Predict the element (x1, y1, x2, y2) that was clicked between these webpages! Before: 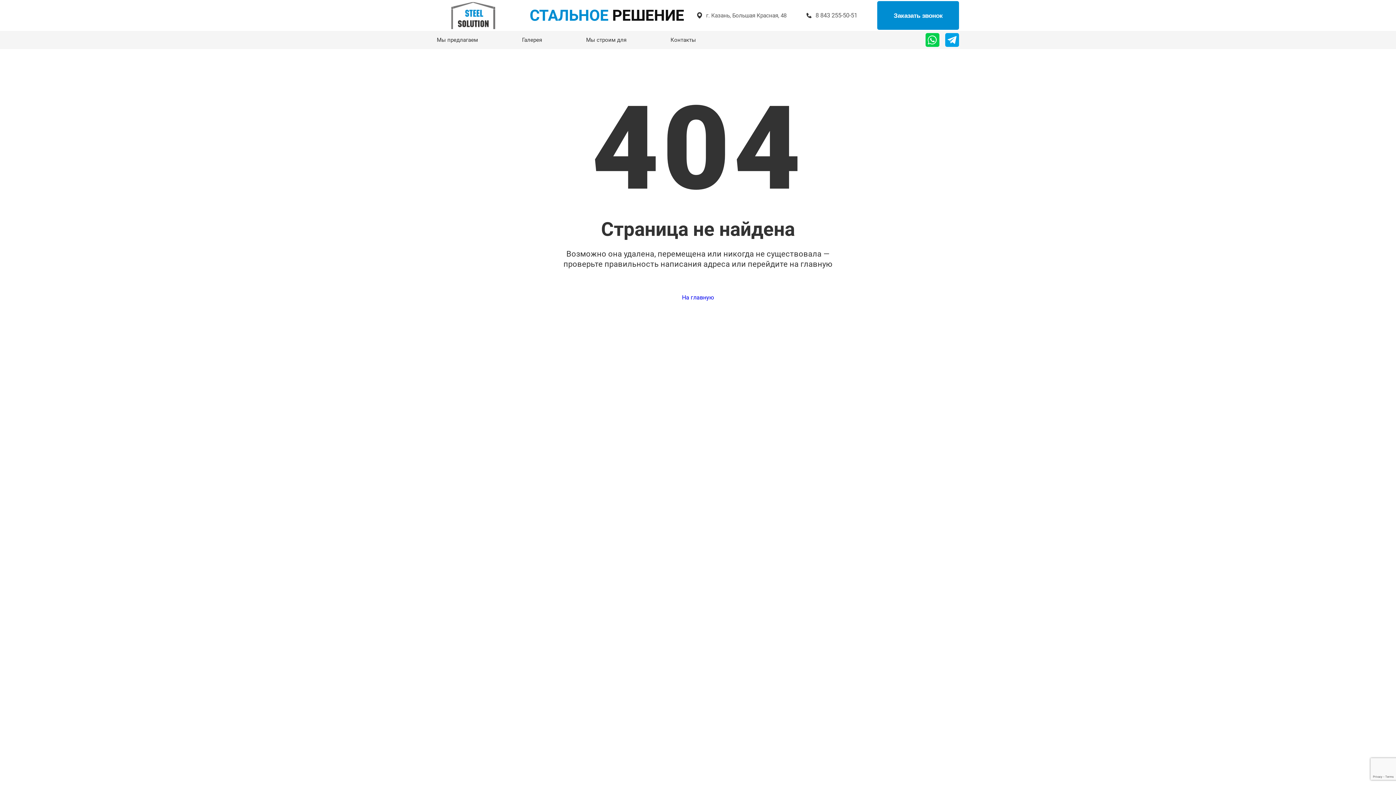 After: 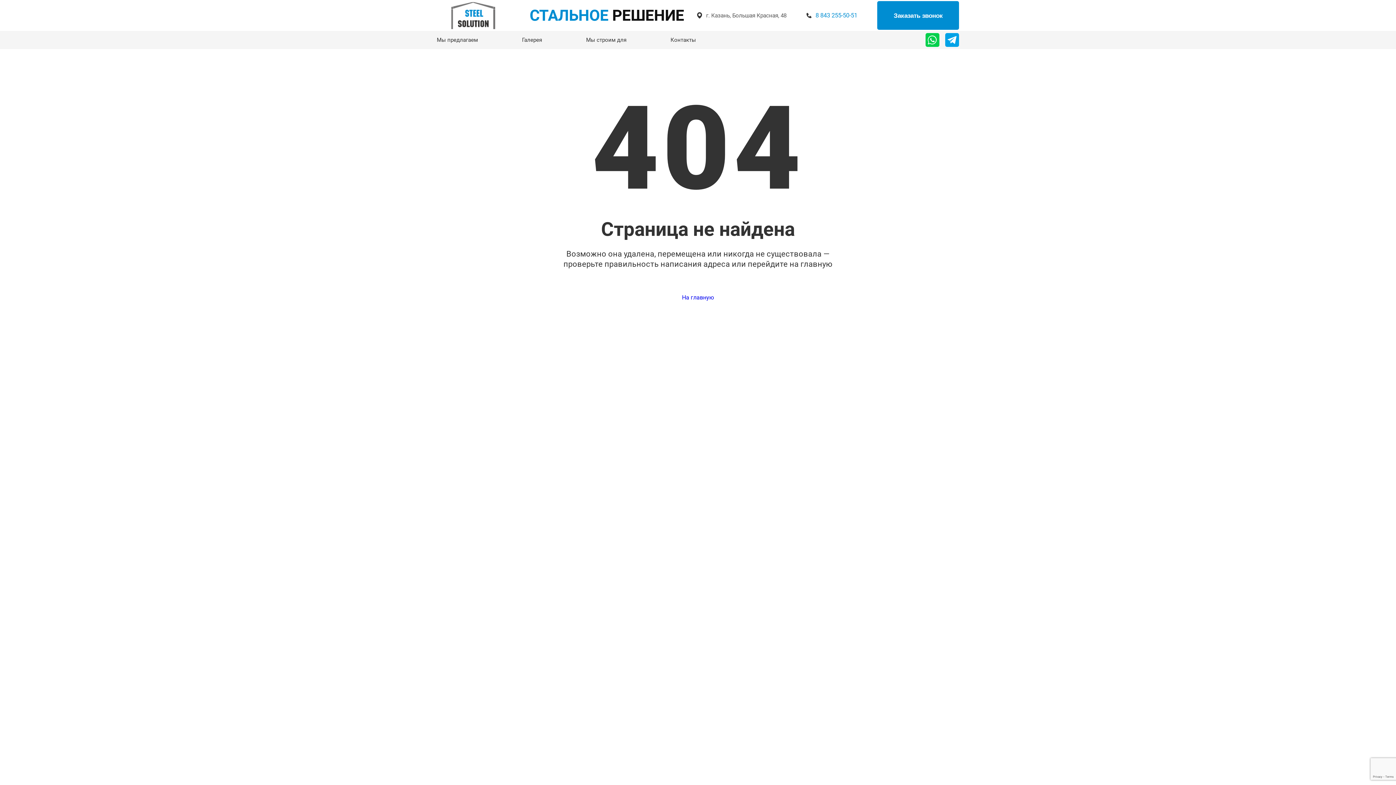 Action: bbox: (815, 12, 857, 18) label: 8 843 255-50-51